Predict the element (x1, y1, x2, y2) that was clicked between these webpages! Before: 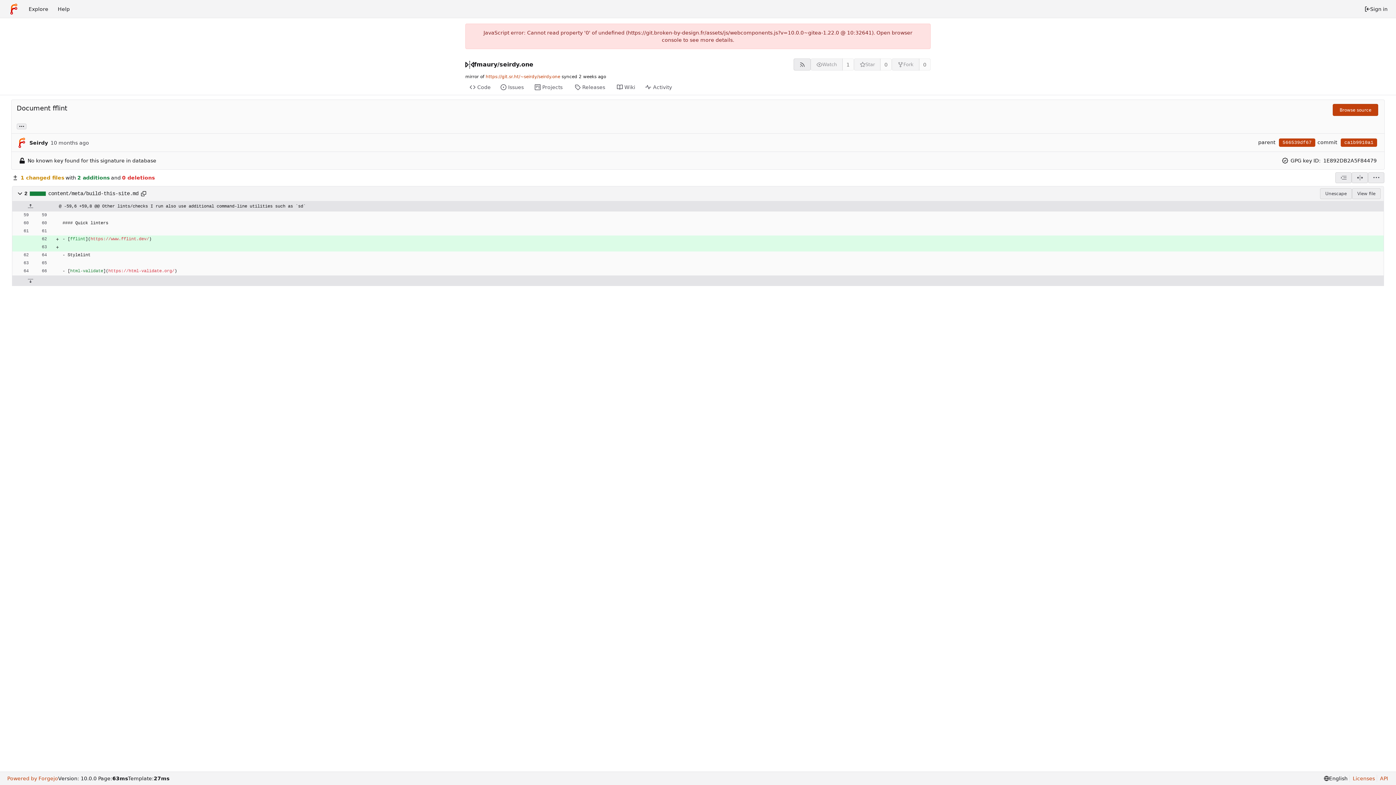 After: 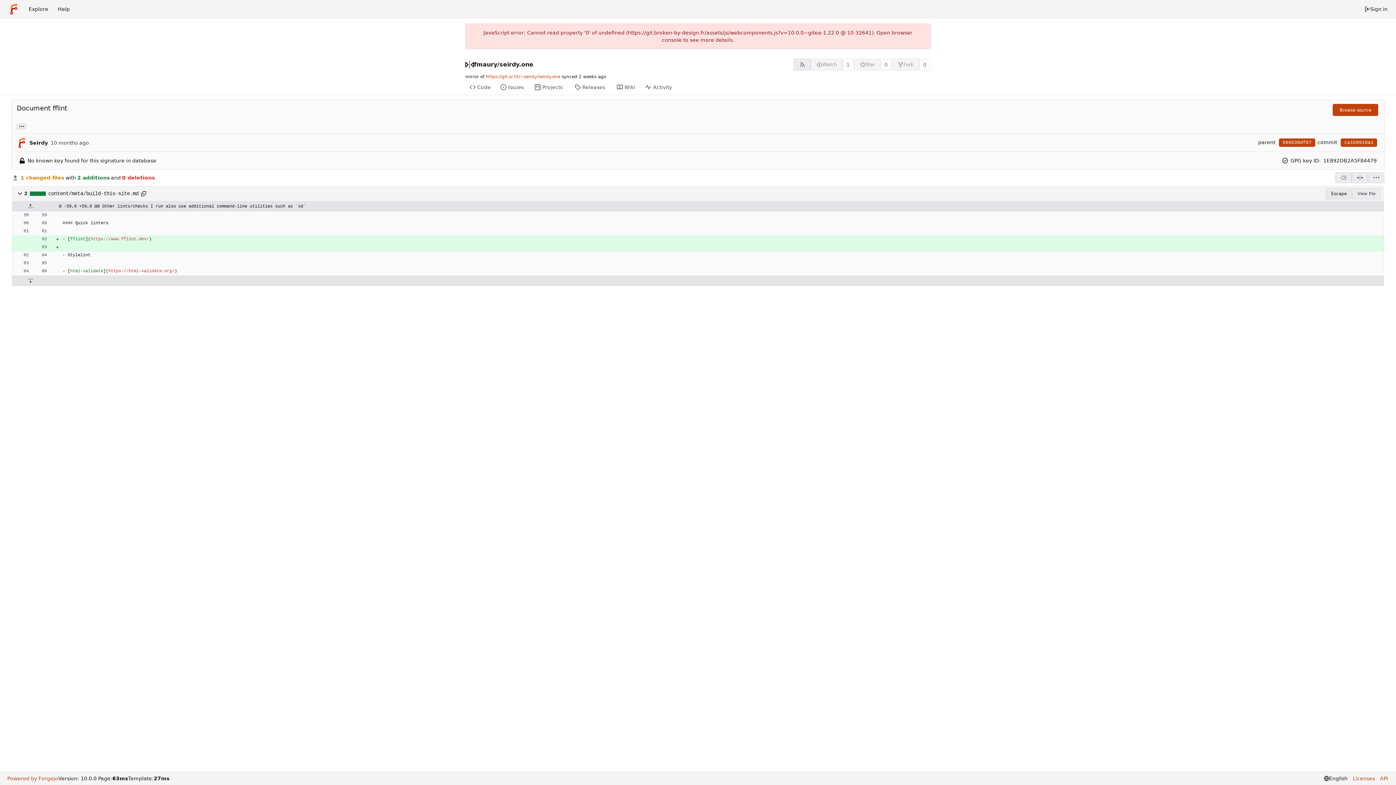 Action: bbox: (1320, 188, 1352, 199) label: Unescape